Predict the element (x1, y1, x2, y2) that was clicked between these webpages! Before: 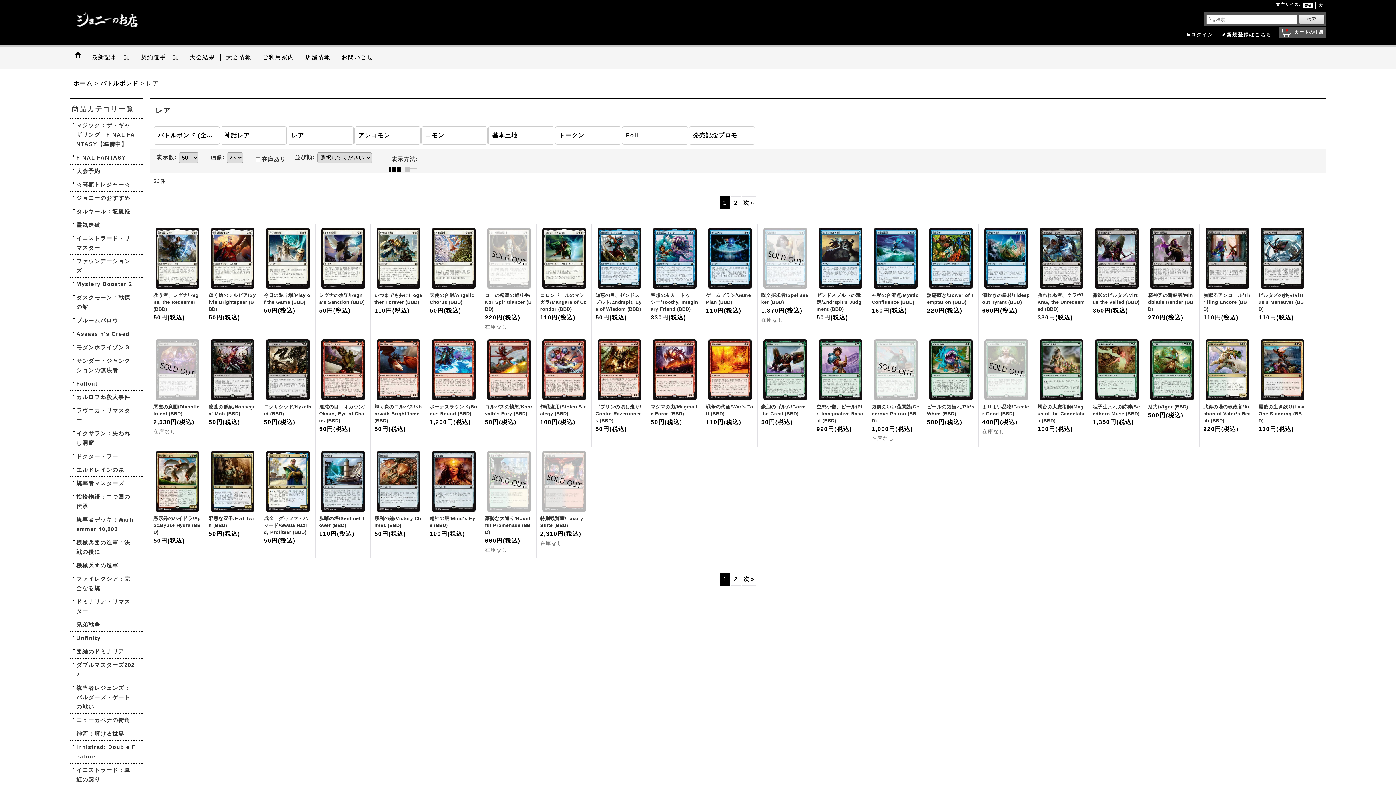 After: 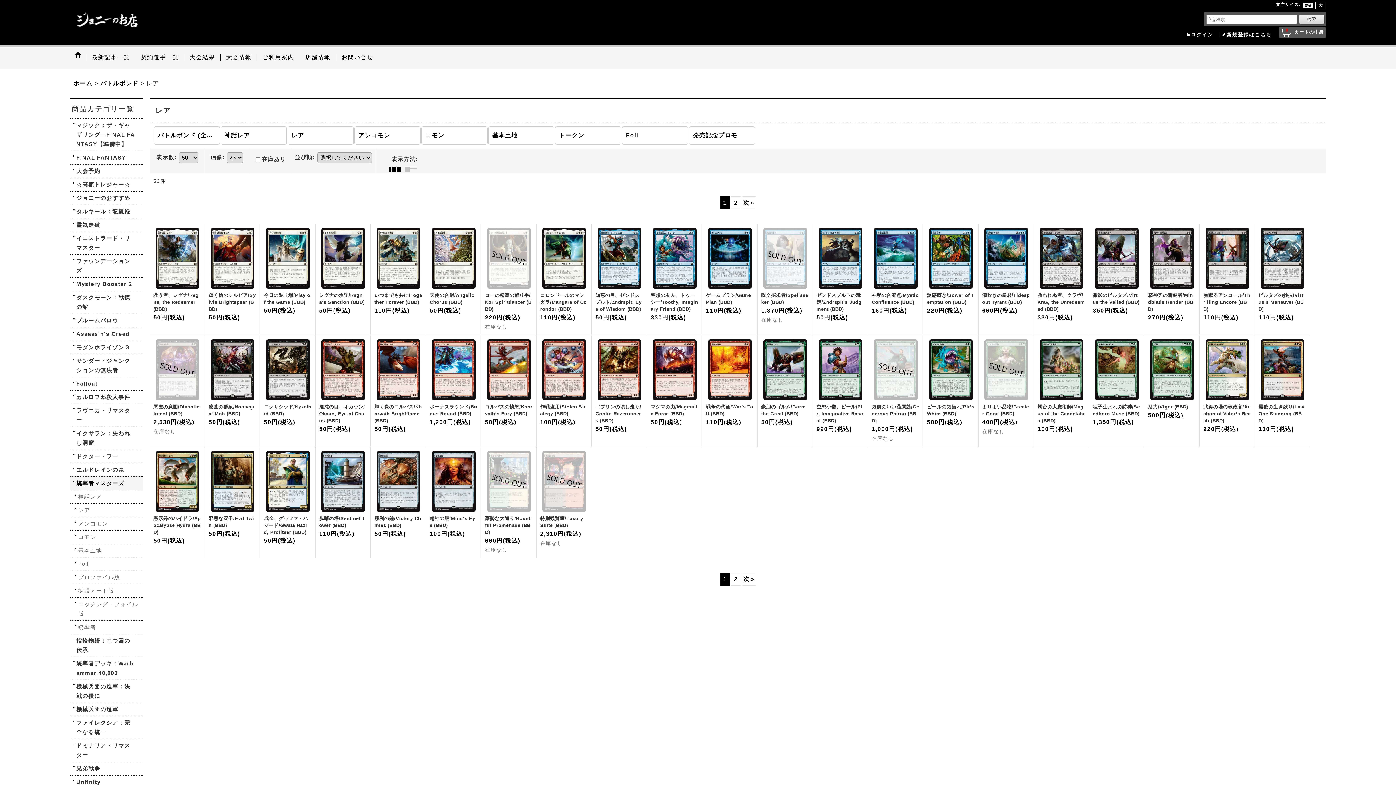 Action: bbox: (69, 477, 142, 490) label: 統率者マスターズ